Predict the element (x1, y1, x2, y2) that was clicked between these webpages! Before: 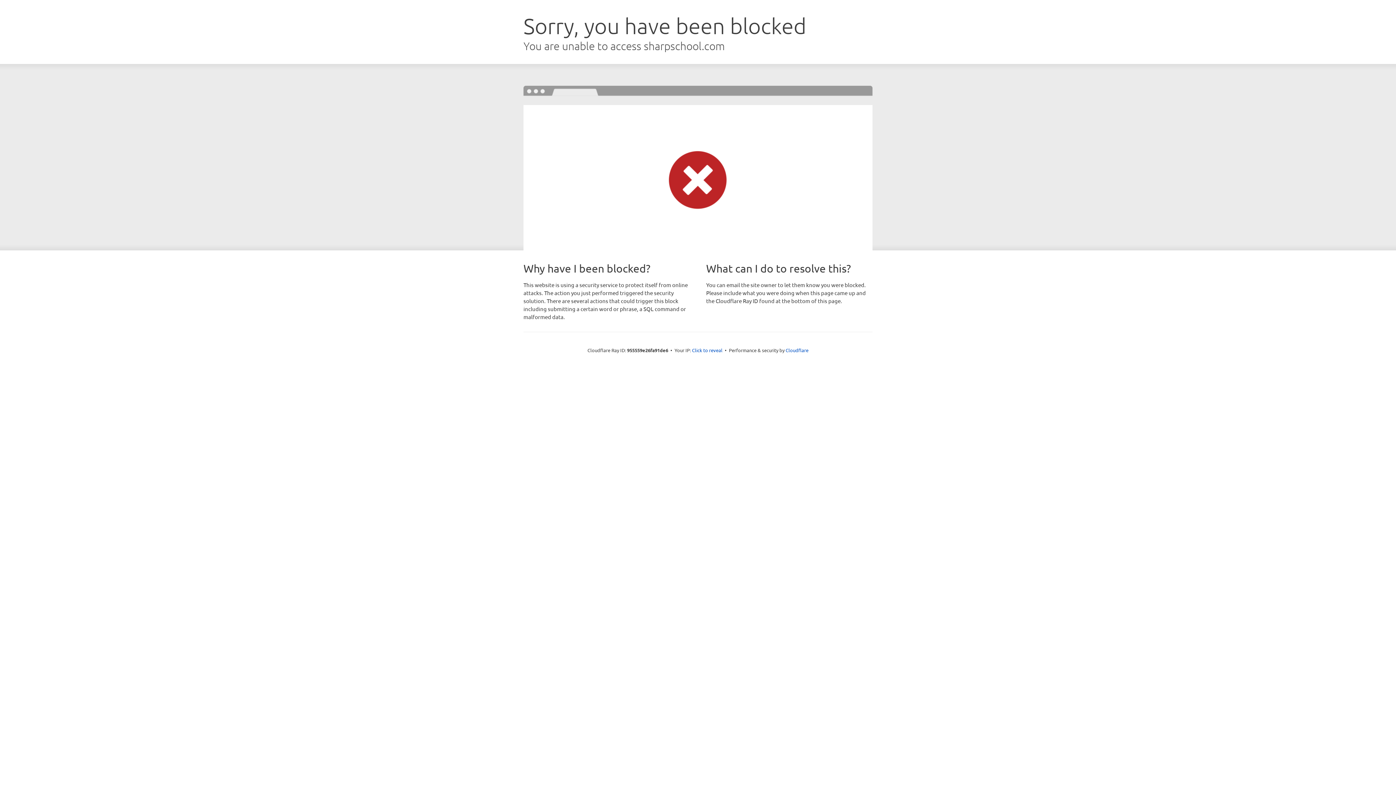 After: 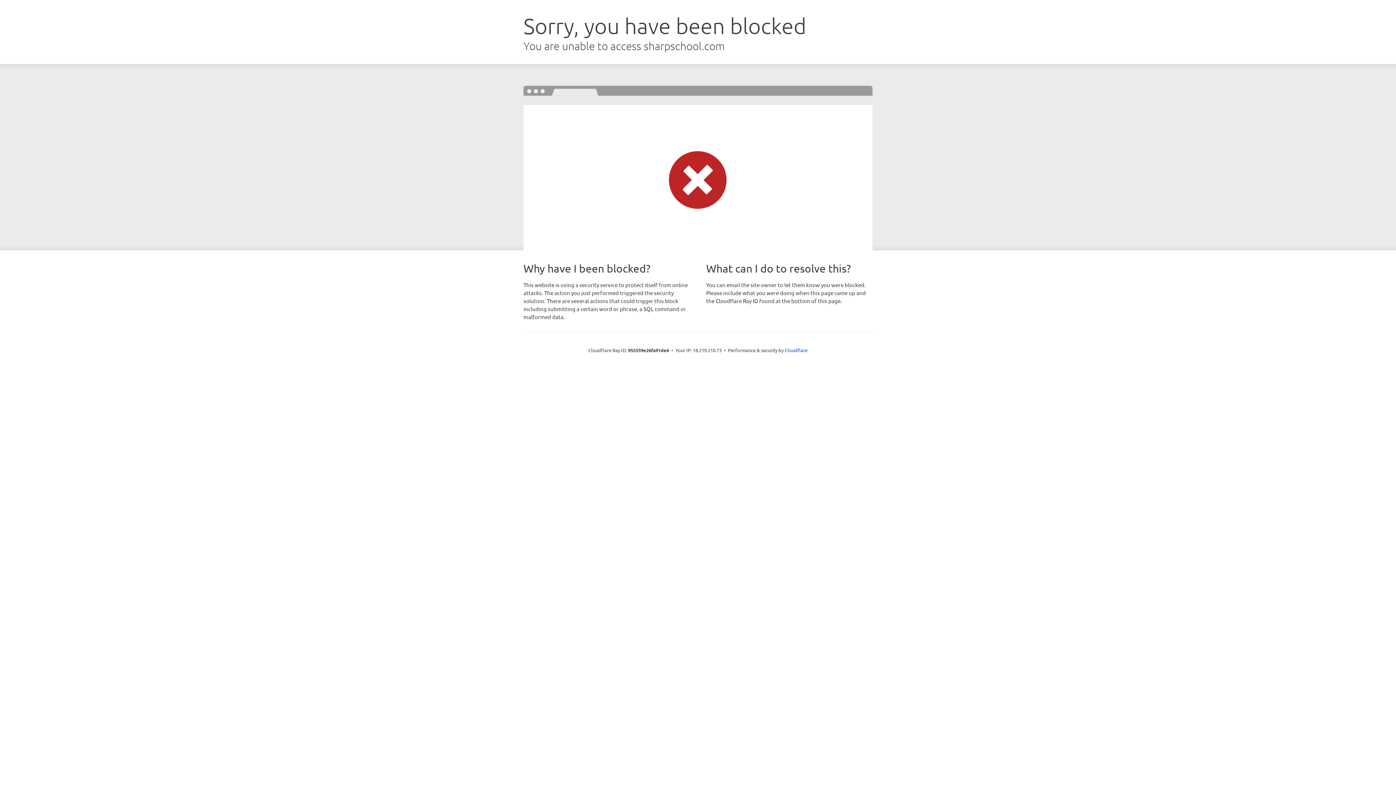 Action: bbox: (692, 346, 722, 353) label: Click to reveal